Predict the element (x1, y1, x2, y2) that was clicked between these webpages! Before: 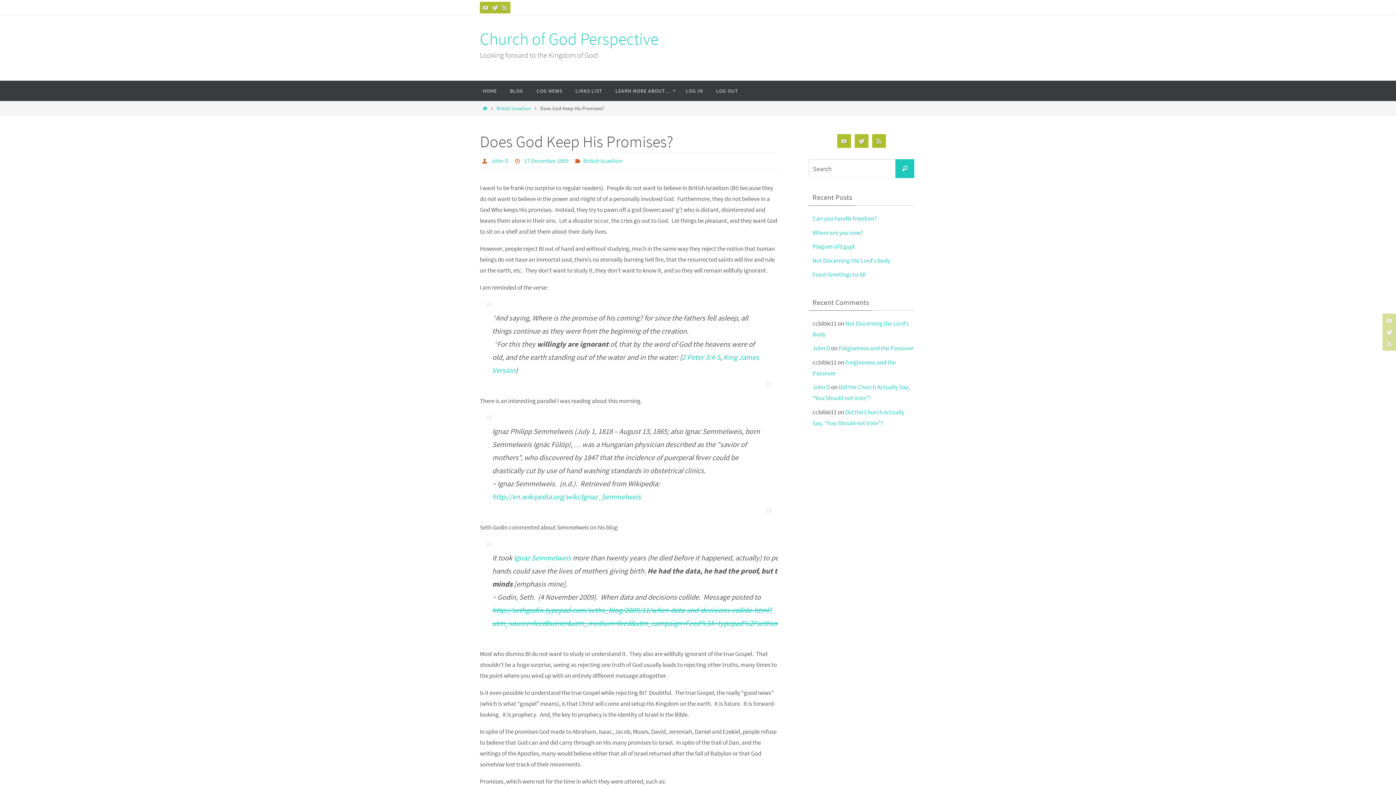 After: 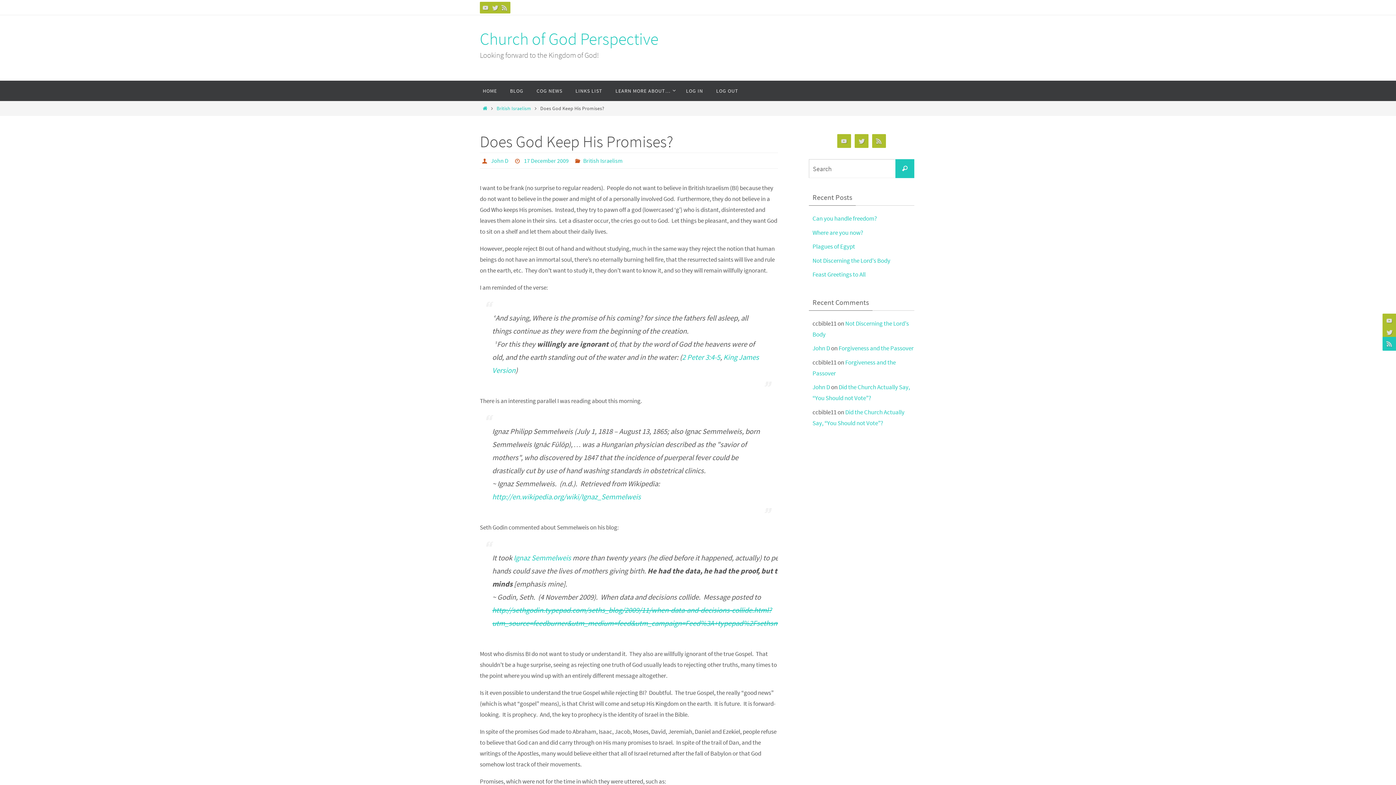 Action: bbox: (1382, 337, 1394, 350)